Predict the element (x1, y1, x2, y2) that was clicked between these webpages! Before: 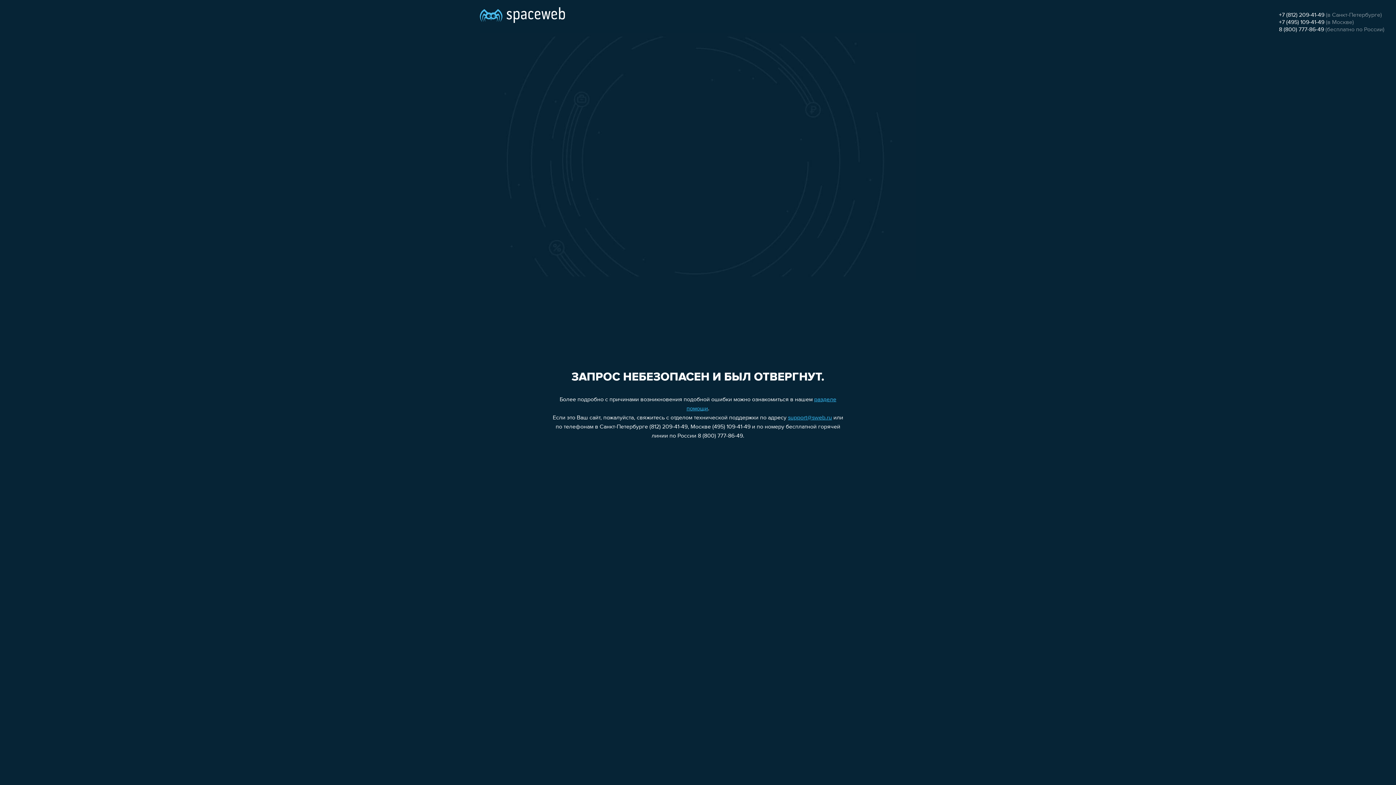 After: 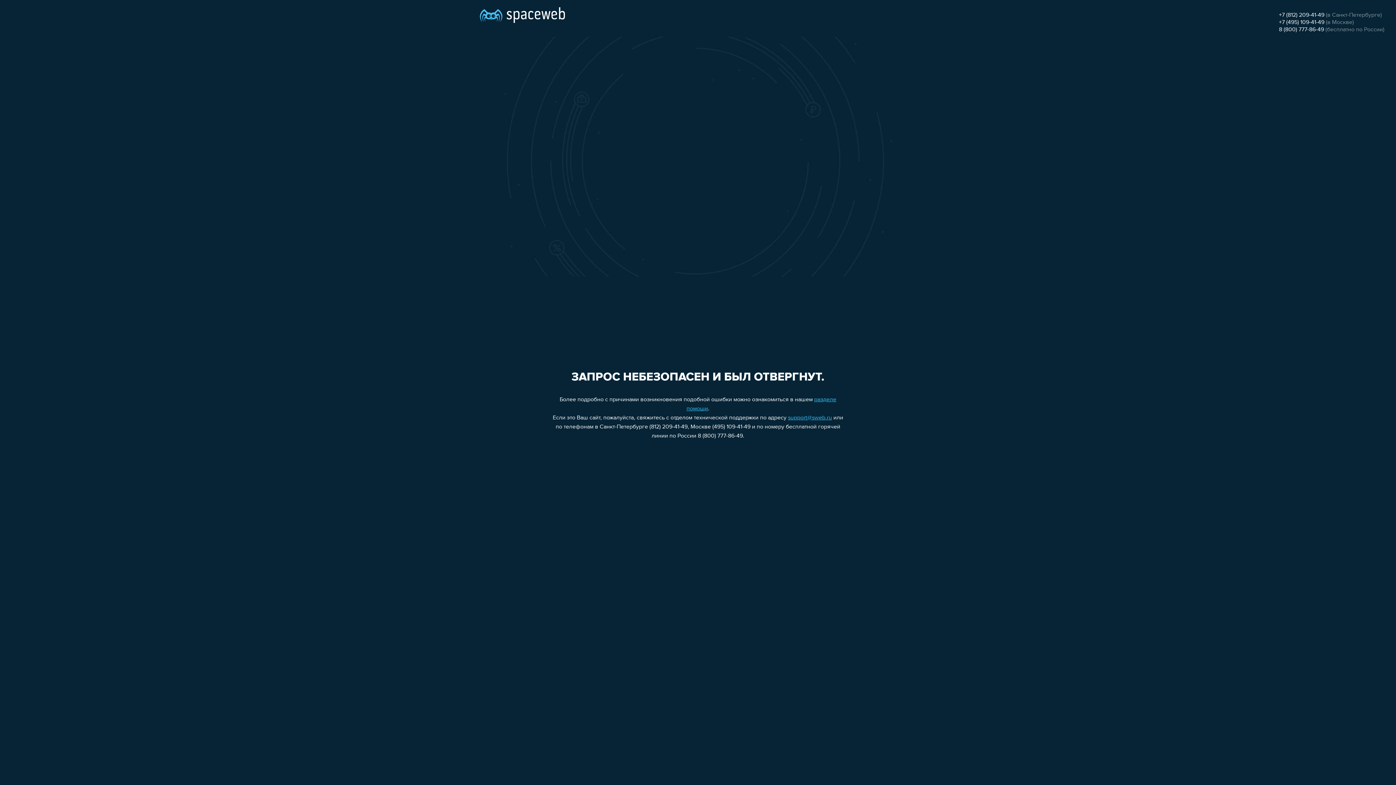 Action: bbox: (1279, 26, 1324, 32) label: 8 (800) 777-86-49